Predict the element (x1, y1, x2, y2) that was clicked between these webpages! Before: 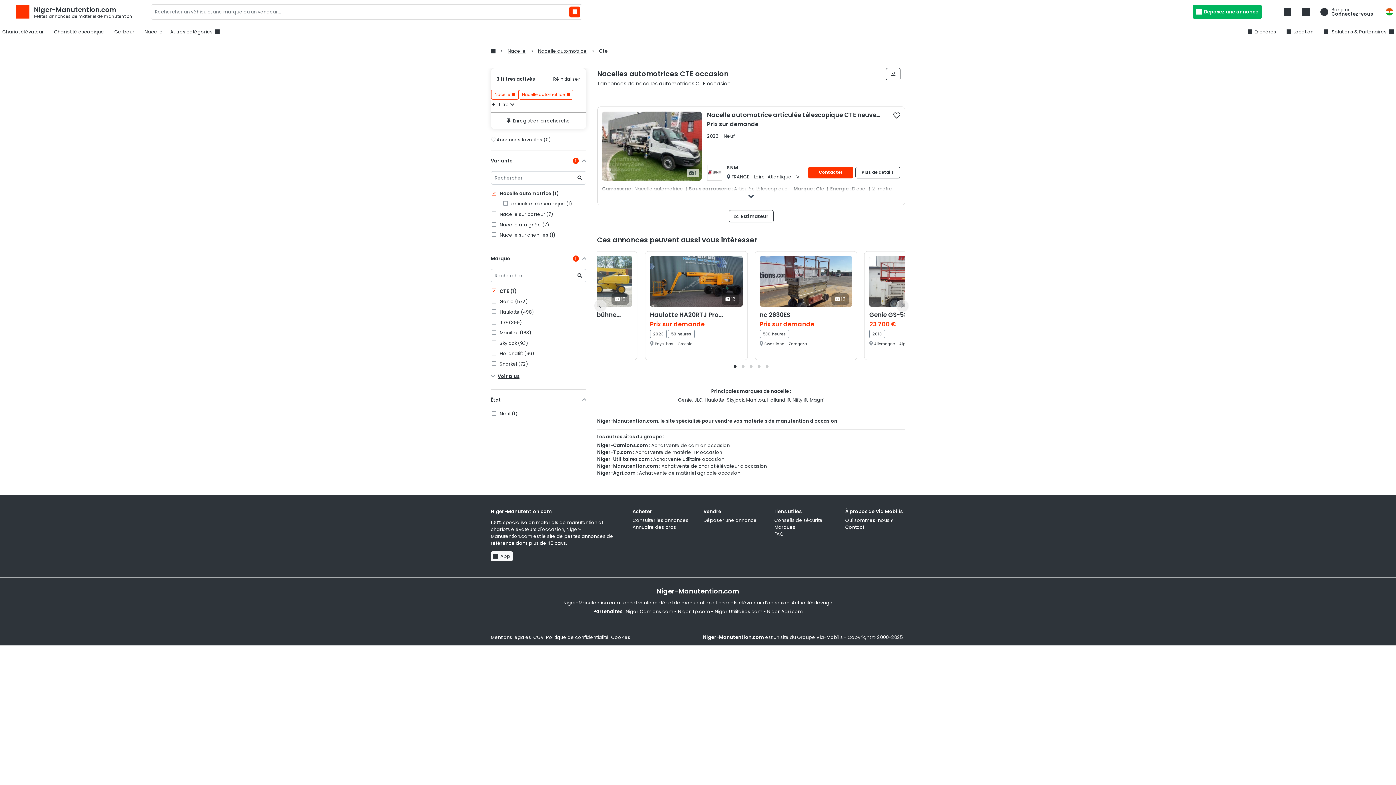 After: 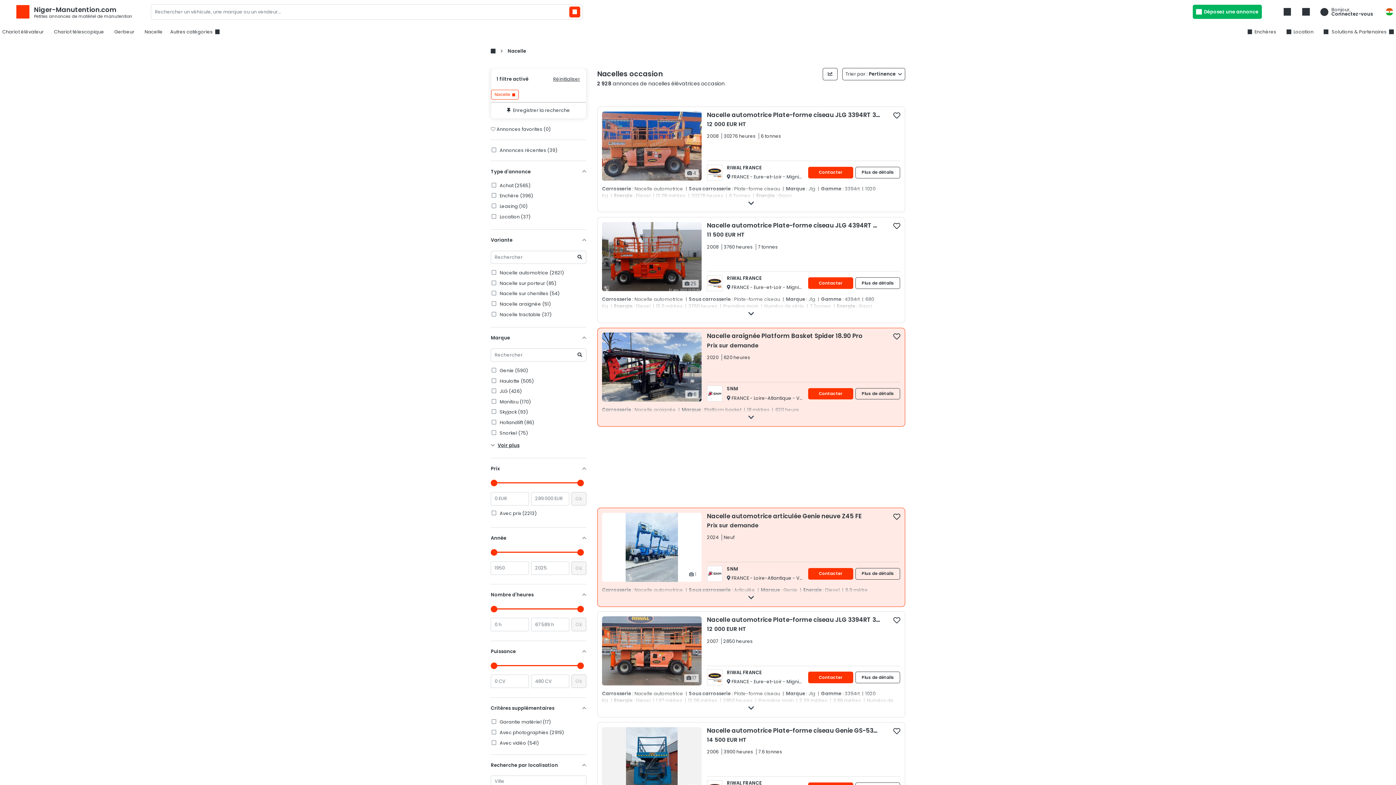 Action: label: Nacelle bbox: (507, 47, 525, 54)